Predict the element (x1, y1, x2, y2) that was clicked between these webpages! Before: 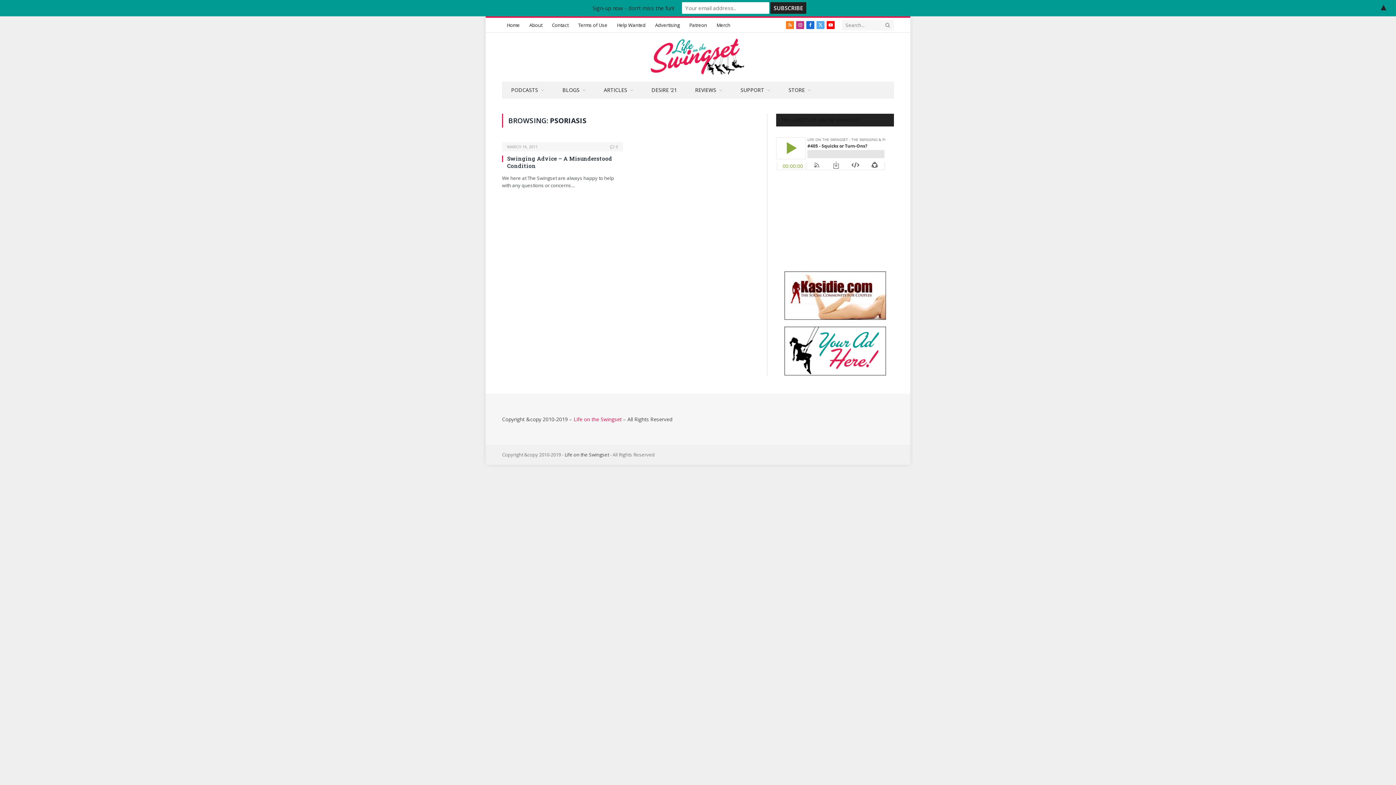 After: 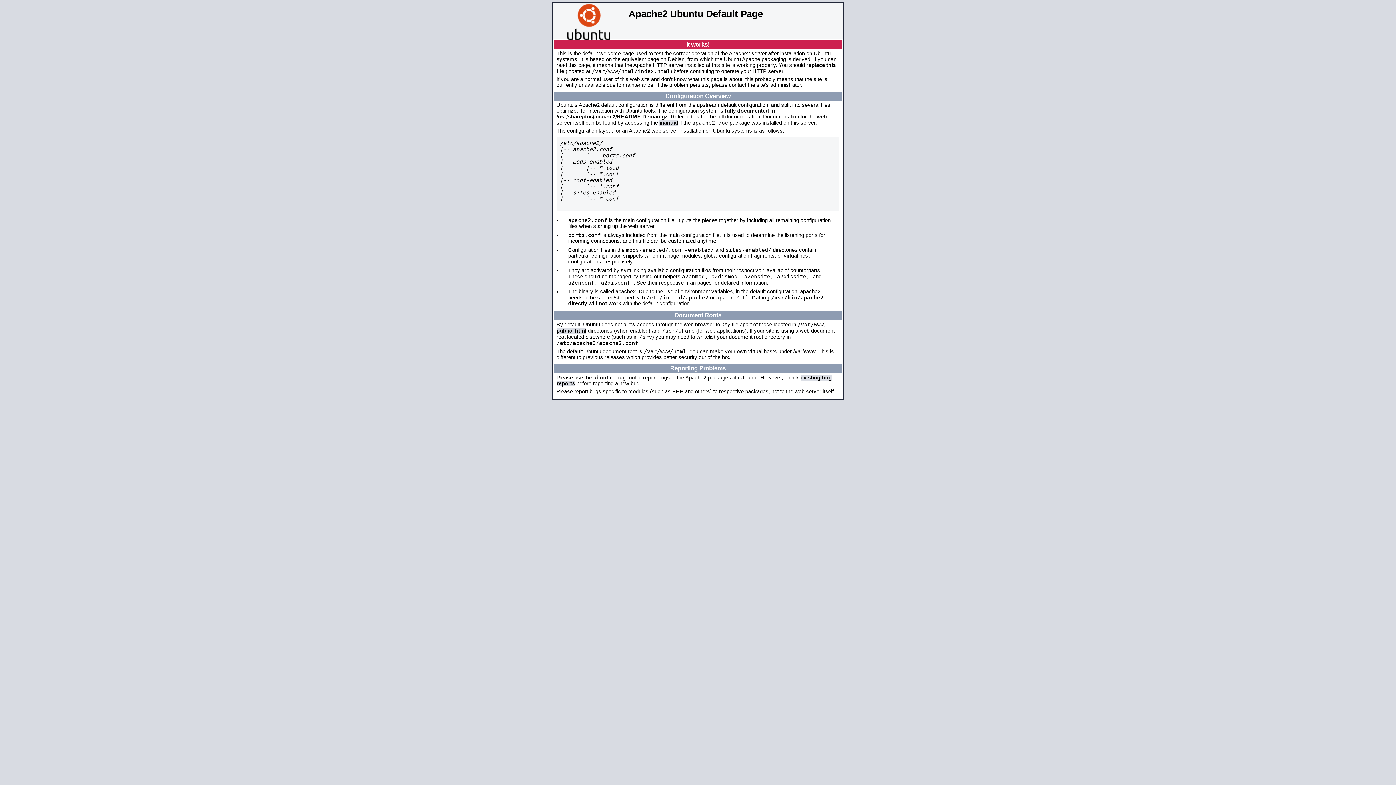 Action: label: Home bbox: (502, 17, 524, 32)